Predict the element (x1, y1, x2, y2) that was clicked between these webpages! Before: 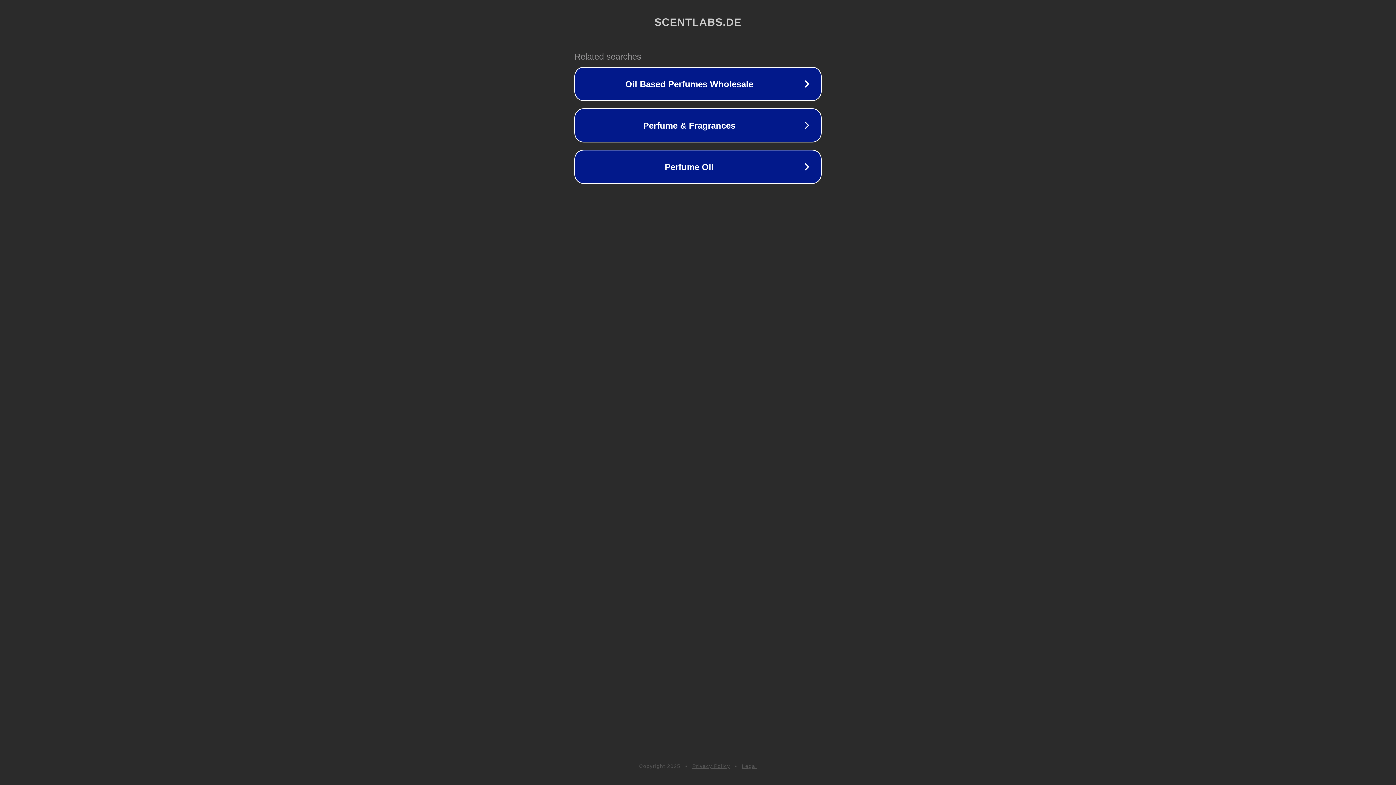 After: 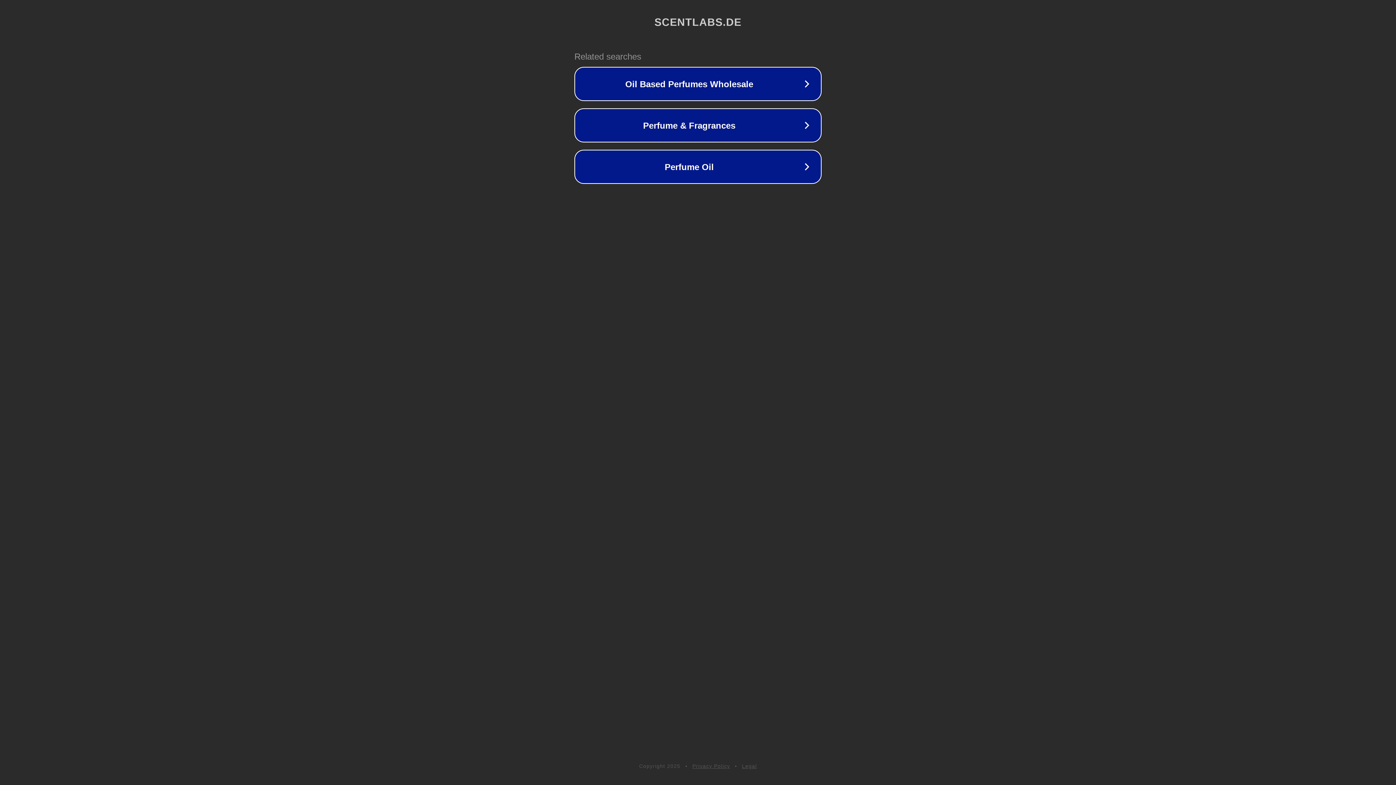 Action: label: Legal bbox: (742, 763, 757, 769)